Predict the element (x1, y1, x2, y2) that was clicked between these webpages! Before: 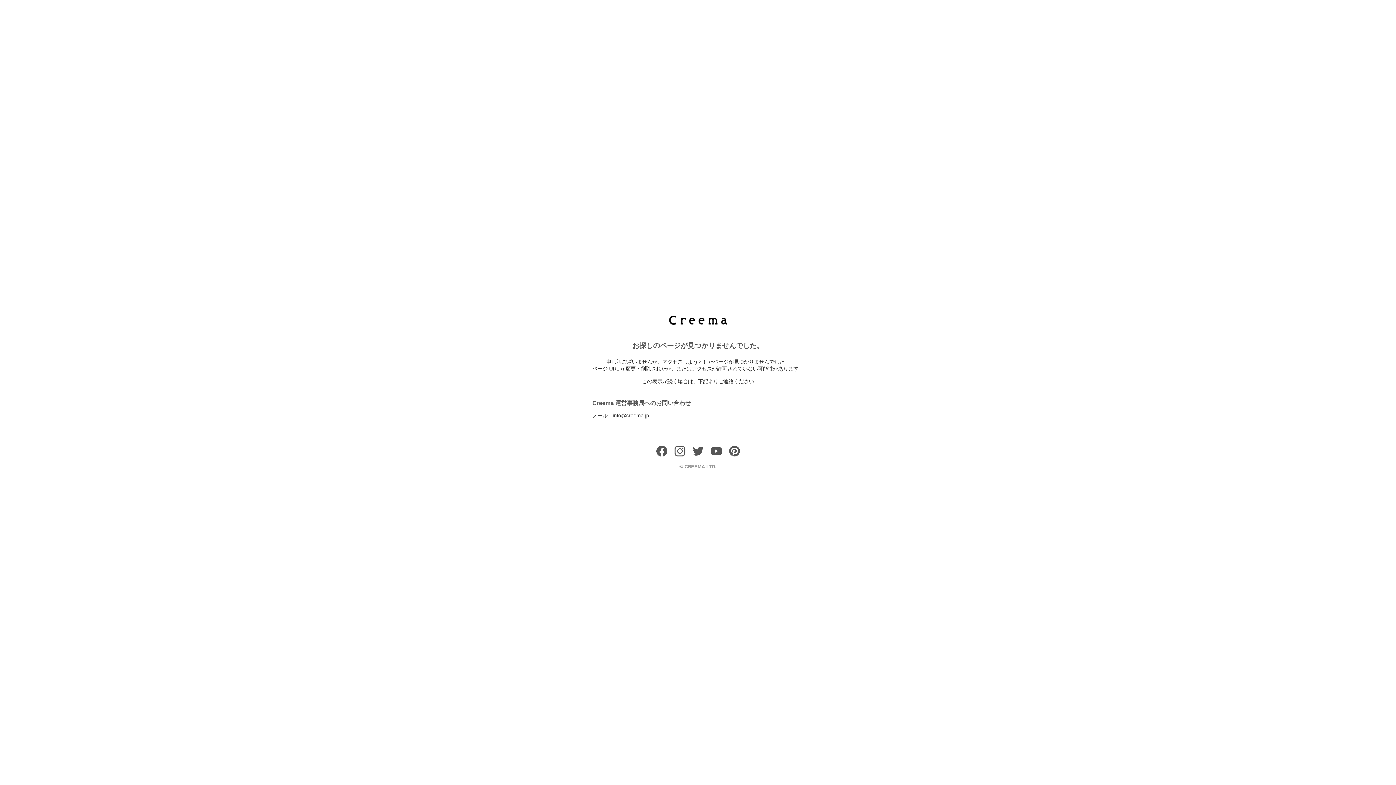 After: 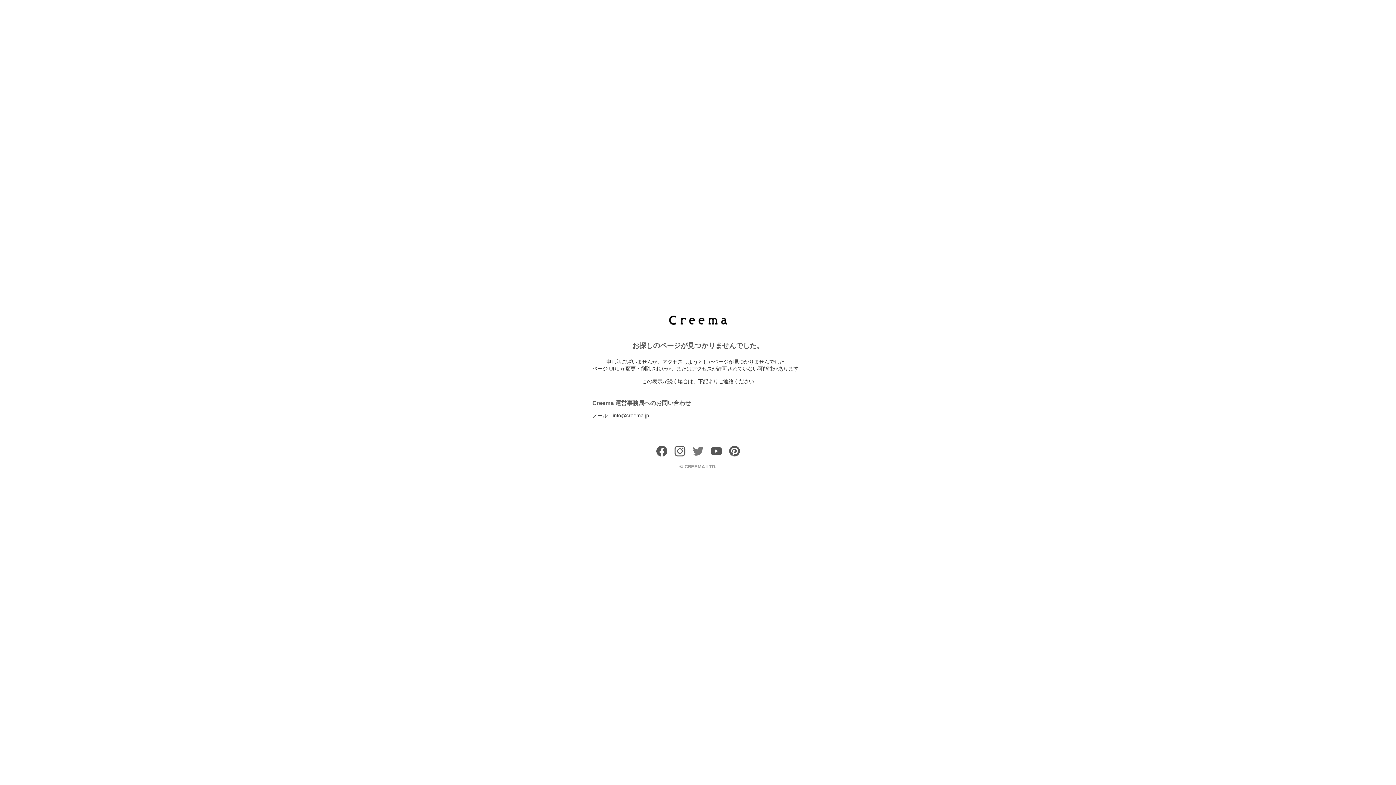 Action: bbox: (692, 451, 703, 458)